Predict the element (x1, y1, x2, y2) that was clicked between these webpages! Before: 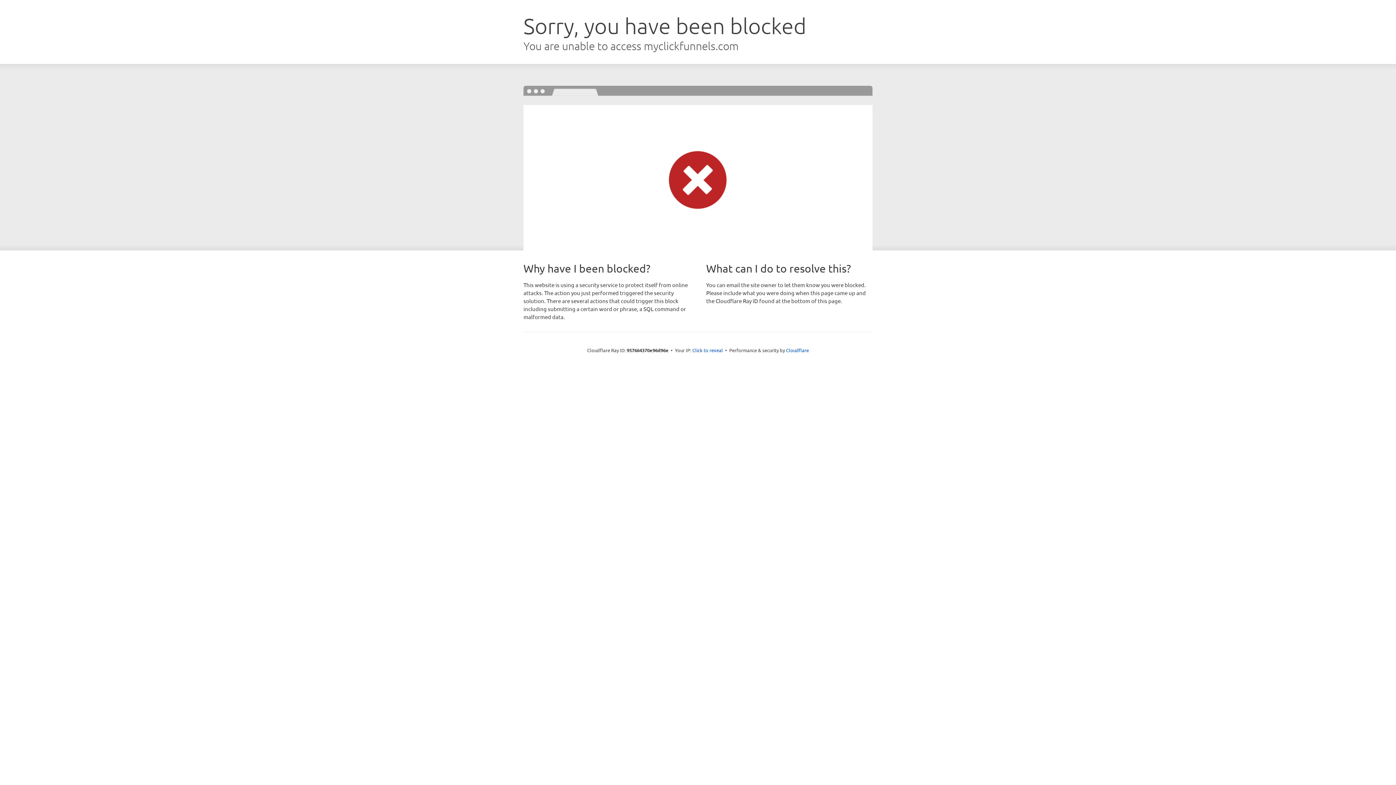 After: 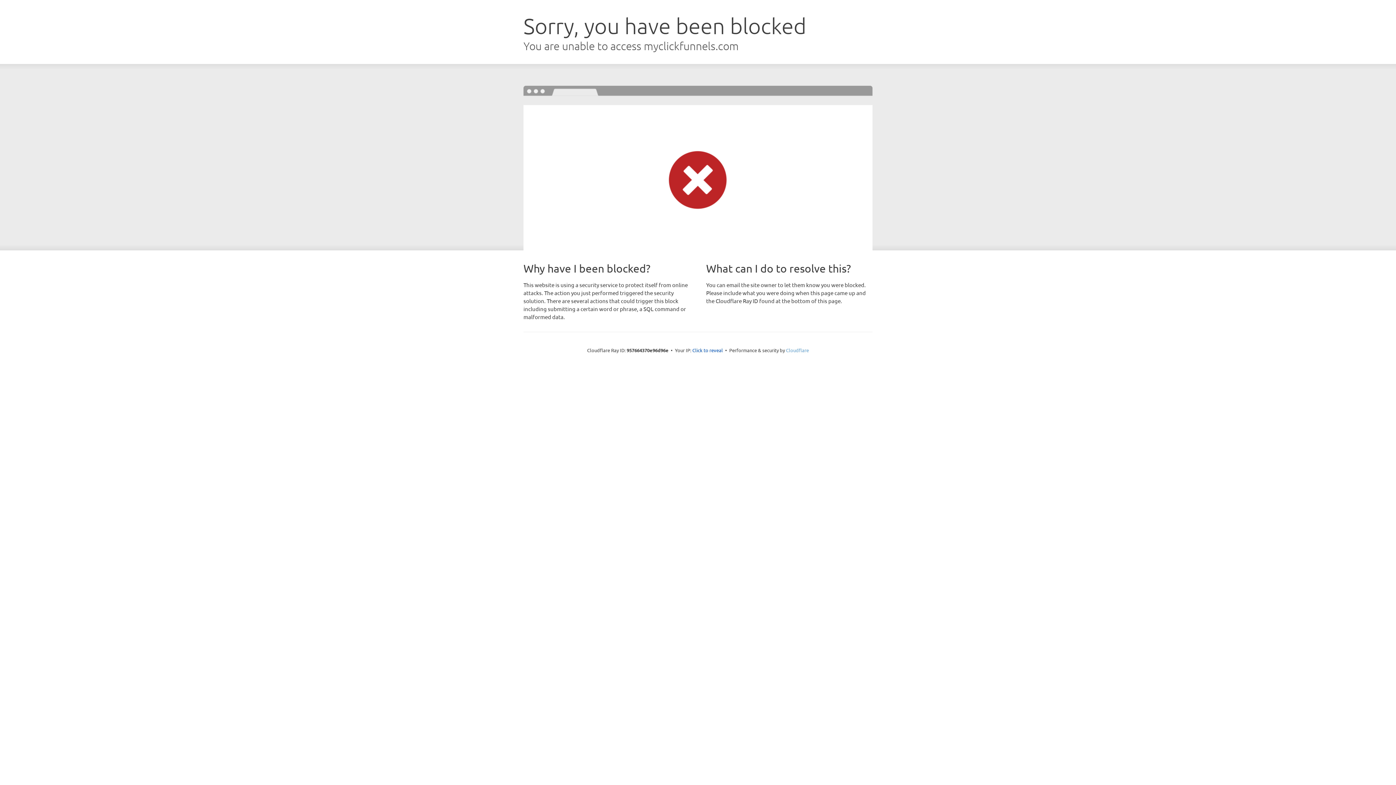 Action: bbox: (786, 347, 809, 353) label: Cloudflare